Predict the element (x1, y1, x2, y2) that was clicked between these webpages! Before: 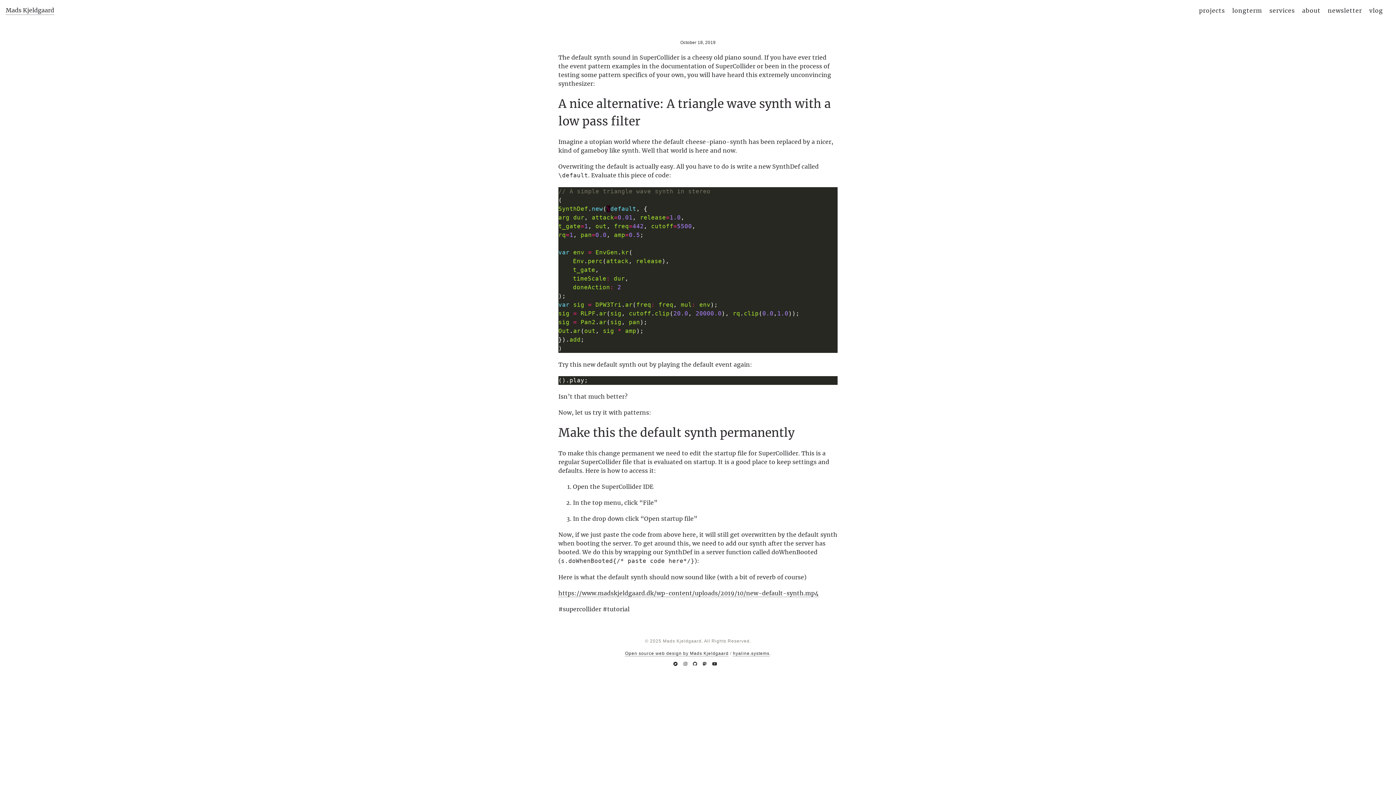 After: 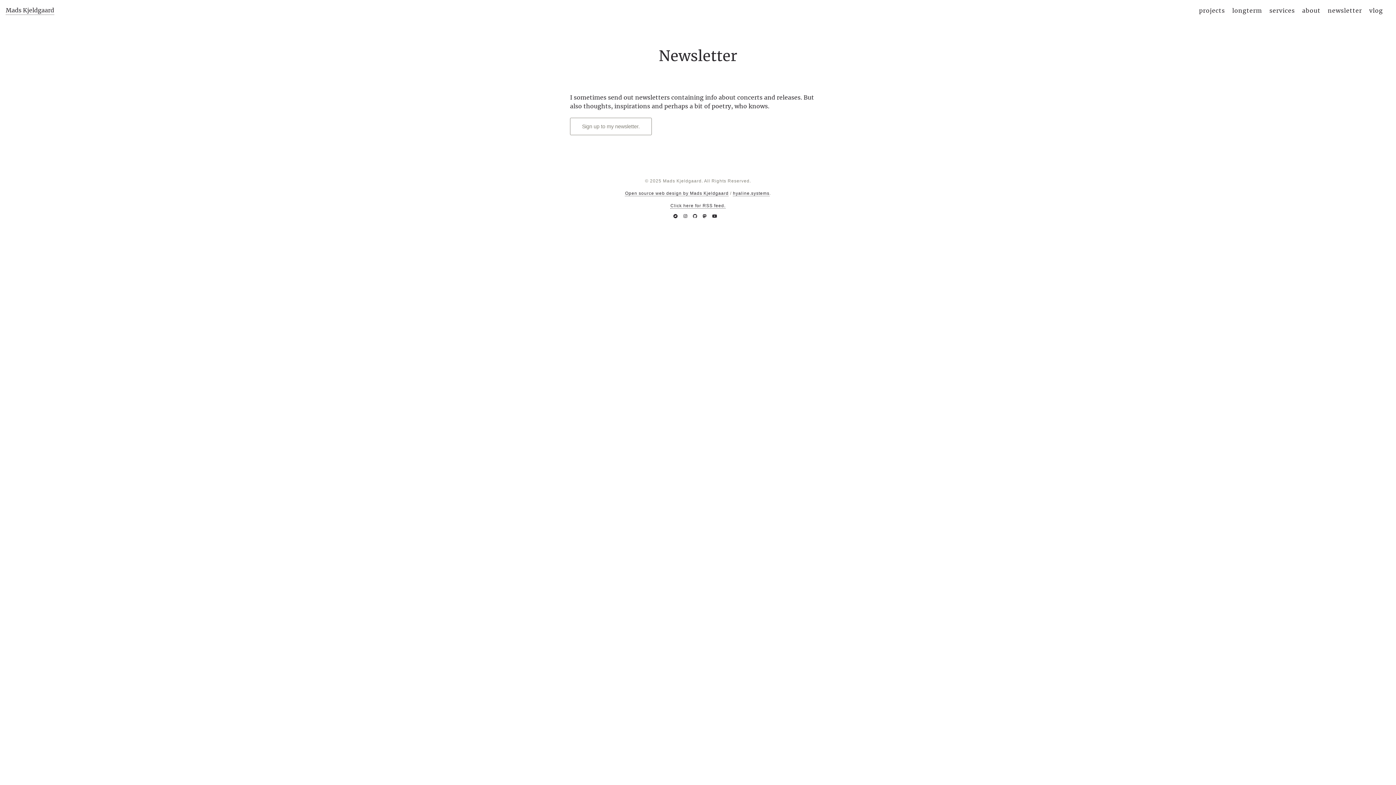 Action: bbox: (1328, 6, 1362, 14) label: newsletter